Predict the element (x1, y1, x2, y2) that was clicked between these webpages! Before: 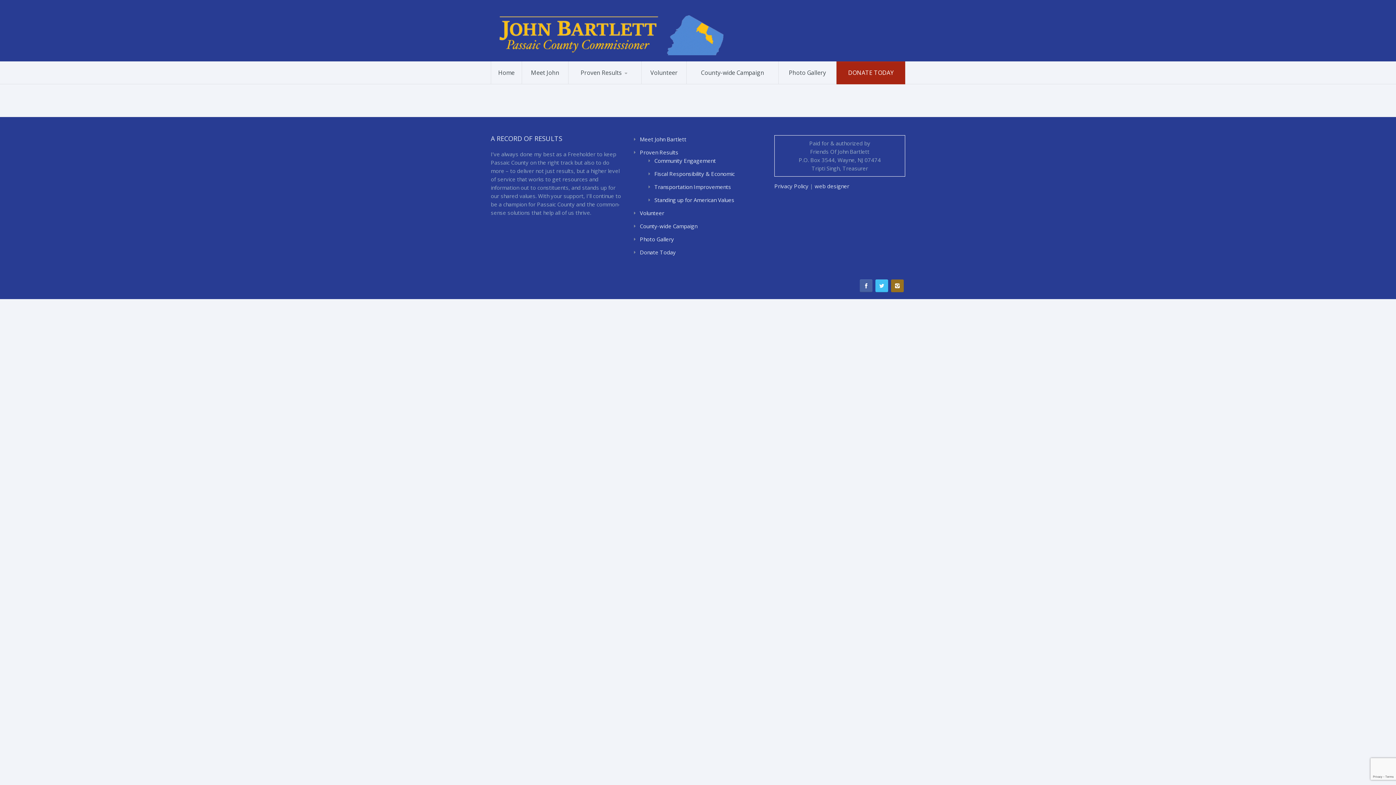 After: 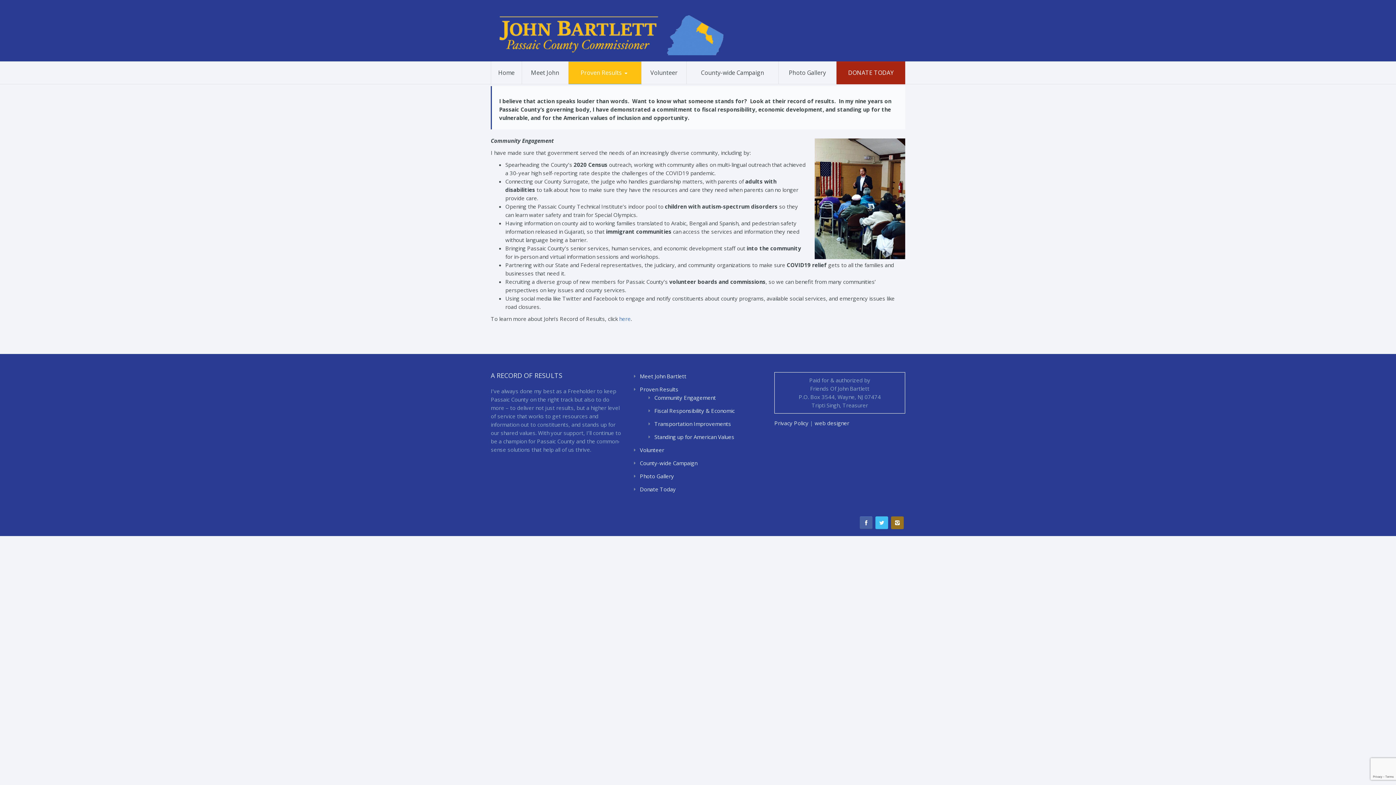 Action: bbox: (574, 81, 635, 82) label: Community Engagement